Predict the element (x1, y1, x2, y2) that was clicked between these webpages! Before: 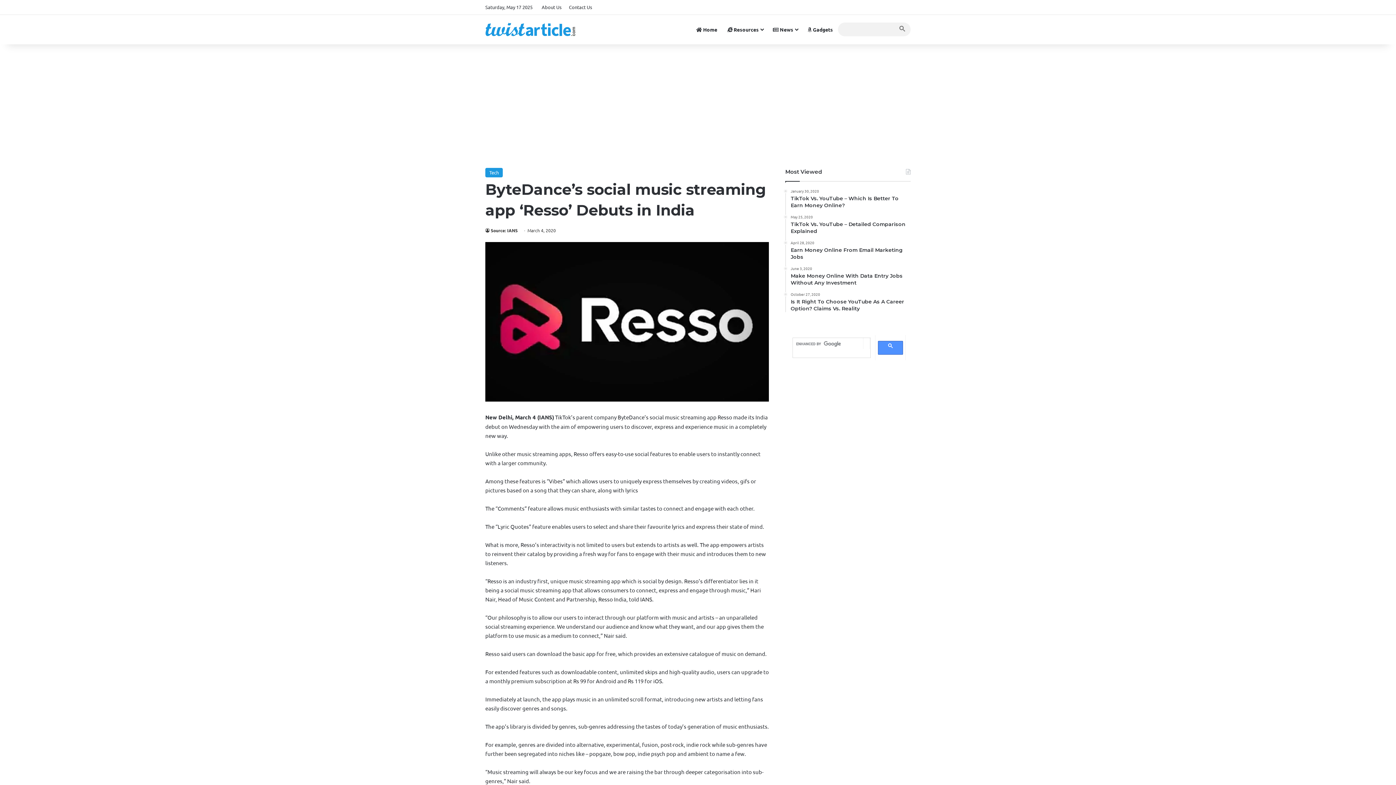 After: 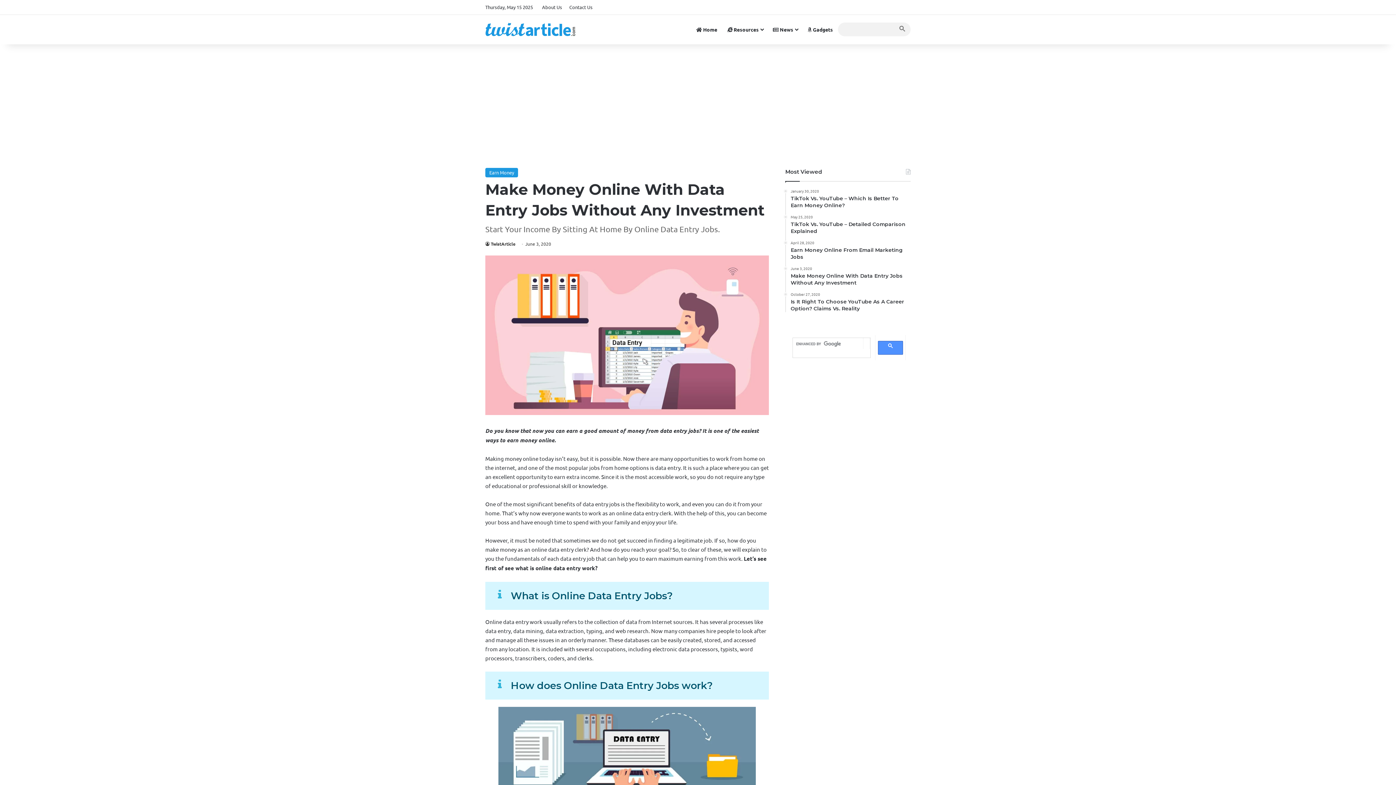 Action: bbox: (790, 266, 910, 286) label: June 3, 2020
Make Money Online With Data Entry Jobs Without Any Investment